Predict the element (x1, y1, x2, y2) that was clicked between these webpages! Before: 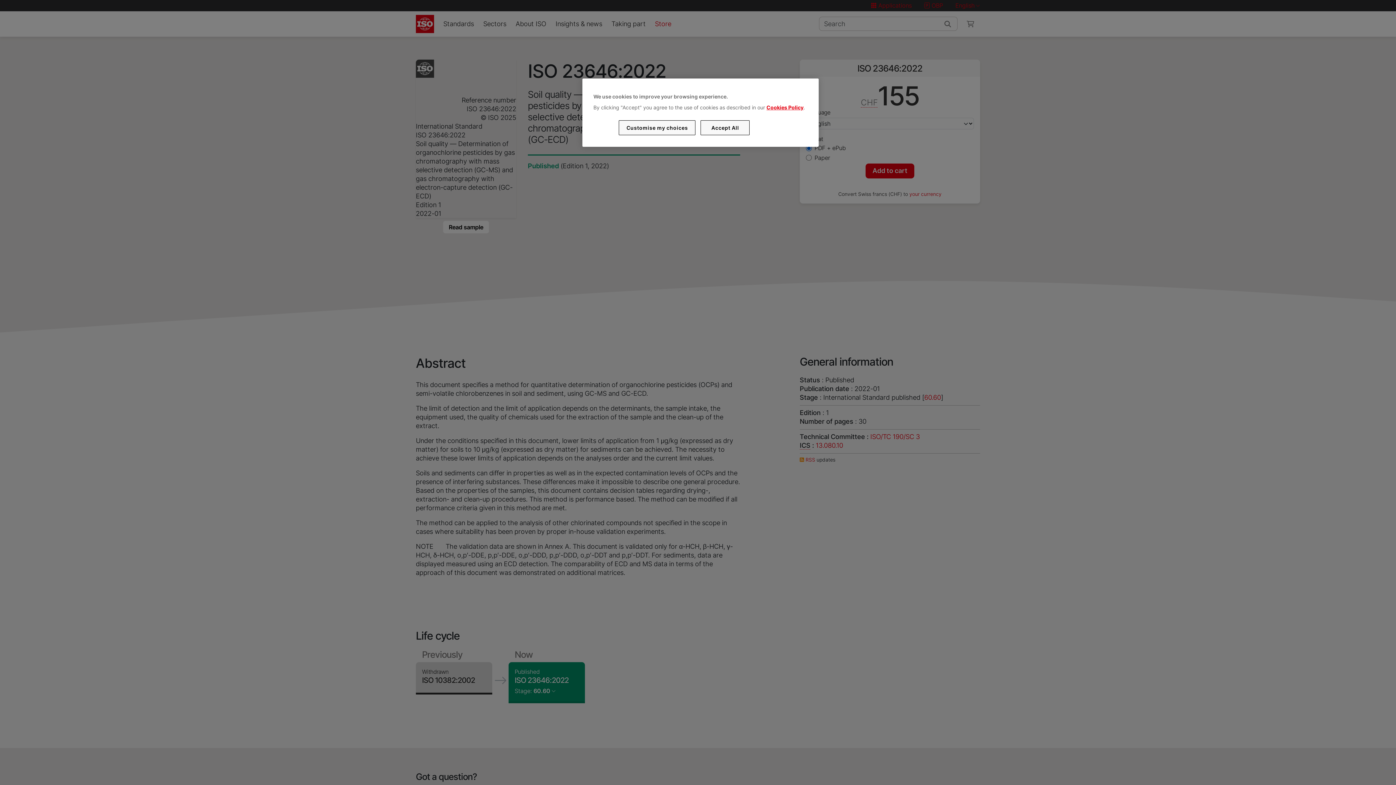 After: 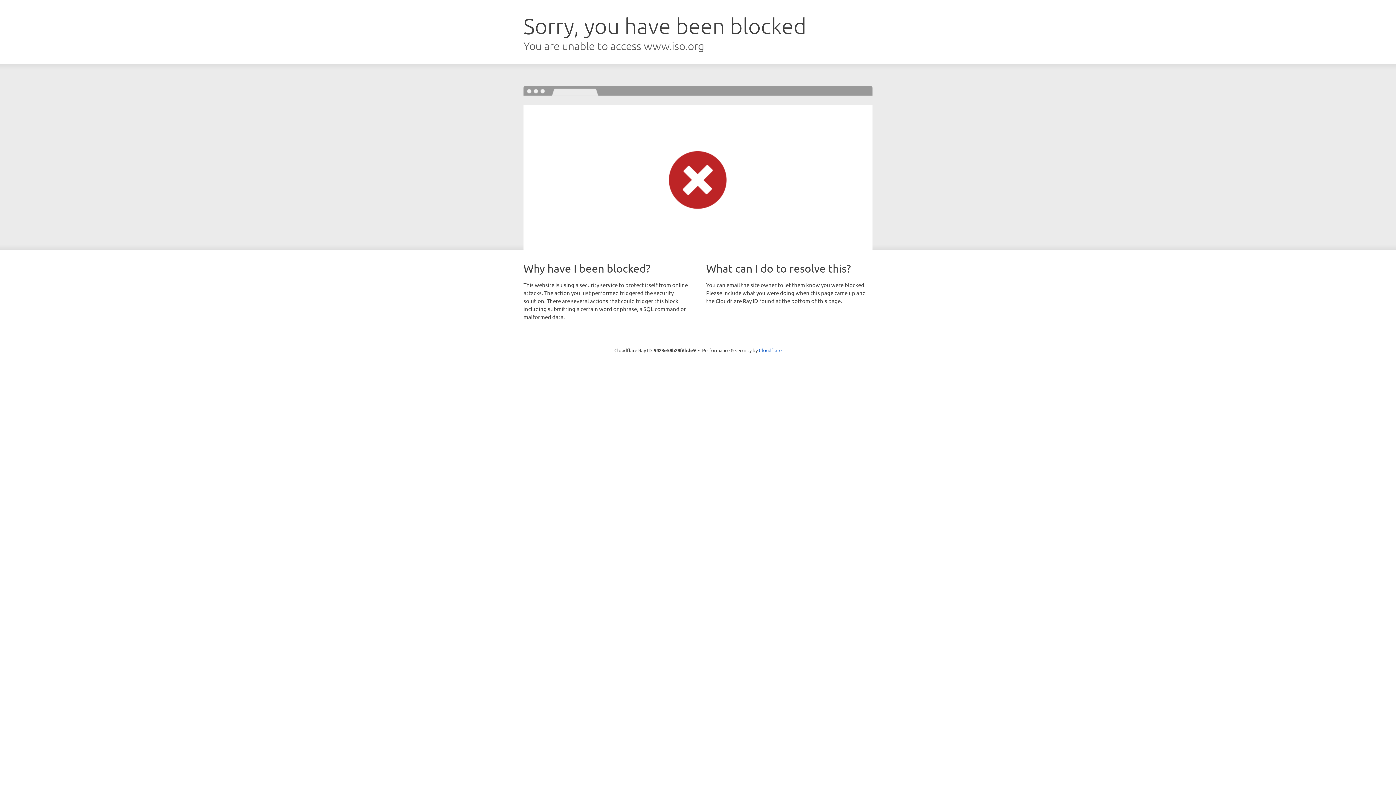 Action: label: Cookies Policy bbox: (766, 104, 803, 110)